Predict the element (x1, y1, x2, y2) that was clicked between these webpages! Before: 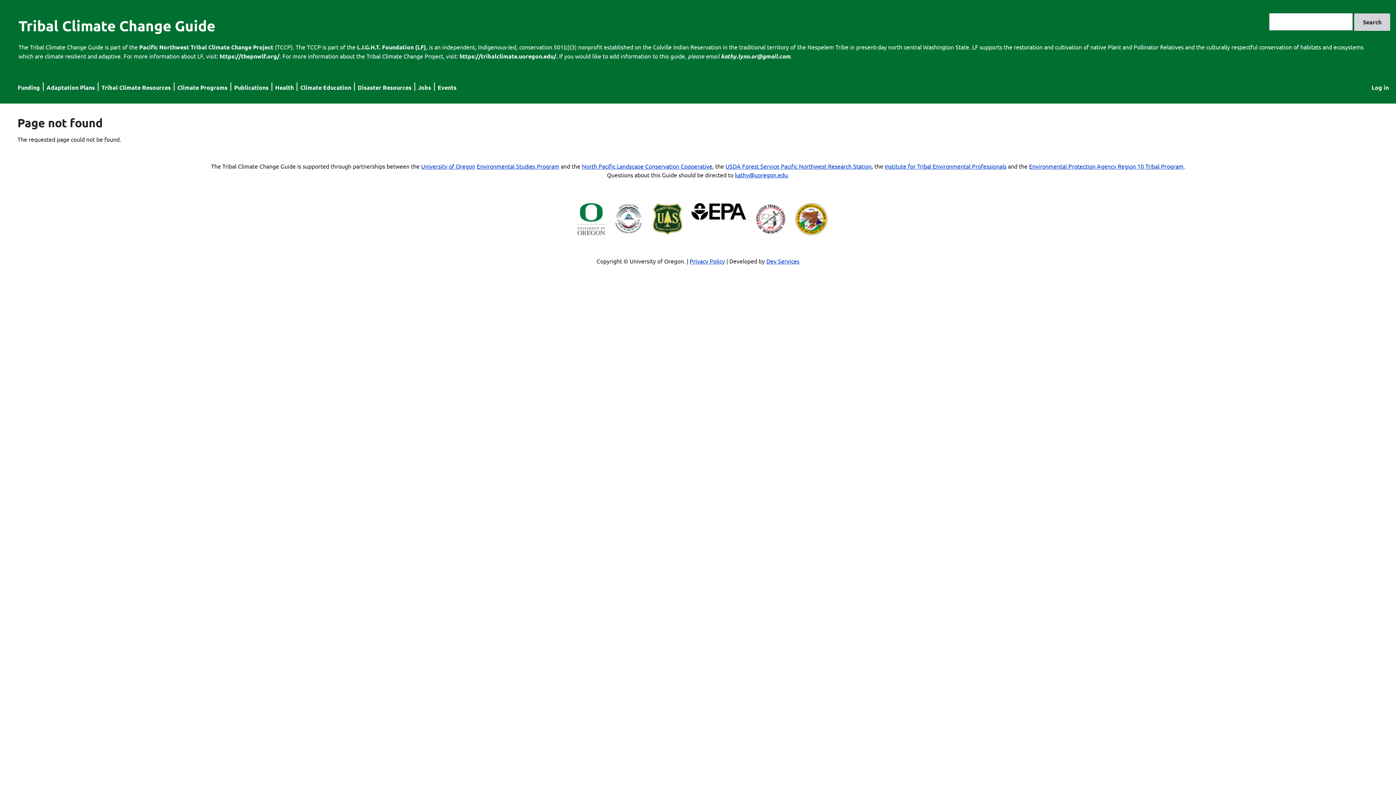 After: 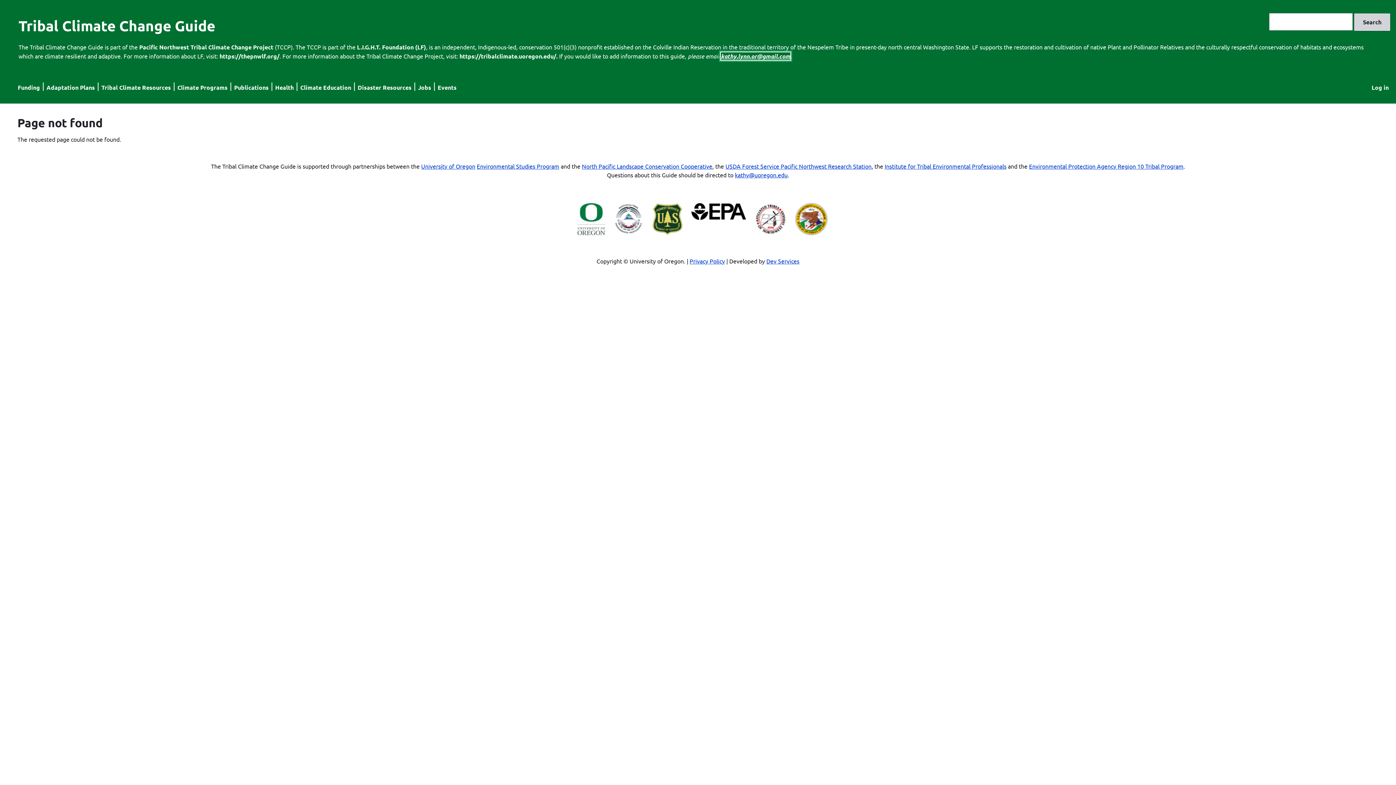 Action: label: kathy.lynn.or@gmail.com bbox: (721, 52, 790, 60)